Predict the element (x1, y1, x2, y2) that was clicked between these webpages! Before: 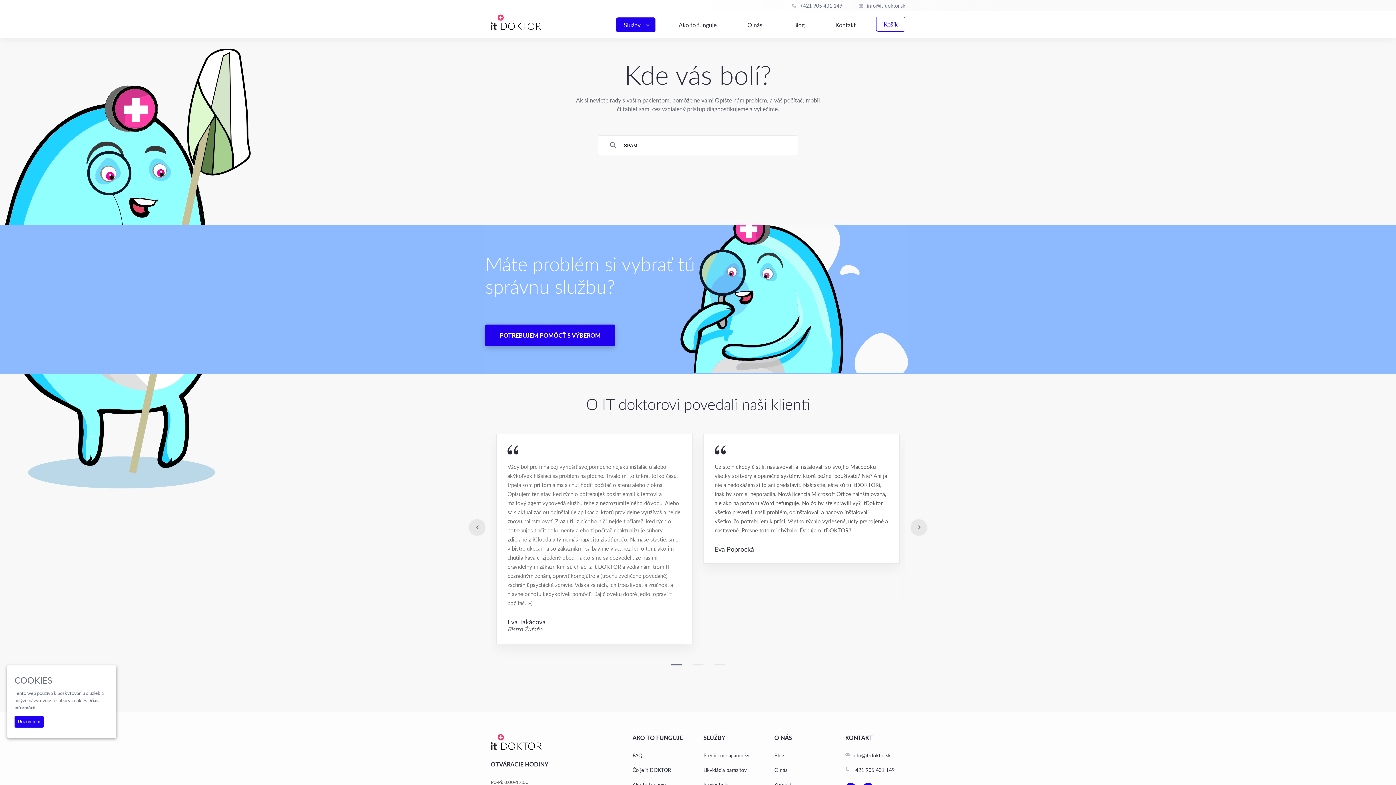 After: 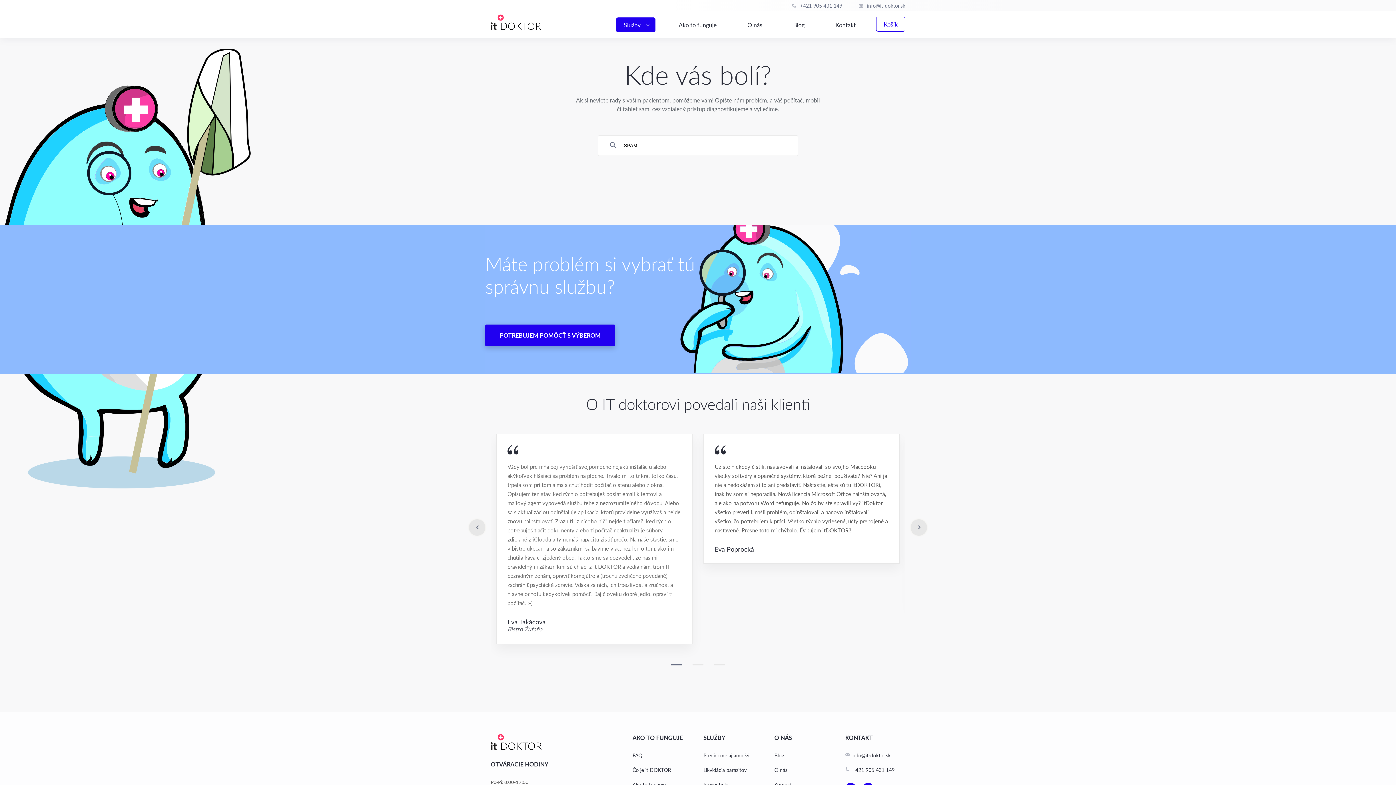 Action: label: Rozumiem bbox: (14, 716, 43, 728)